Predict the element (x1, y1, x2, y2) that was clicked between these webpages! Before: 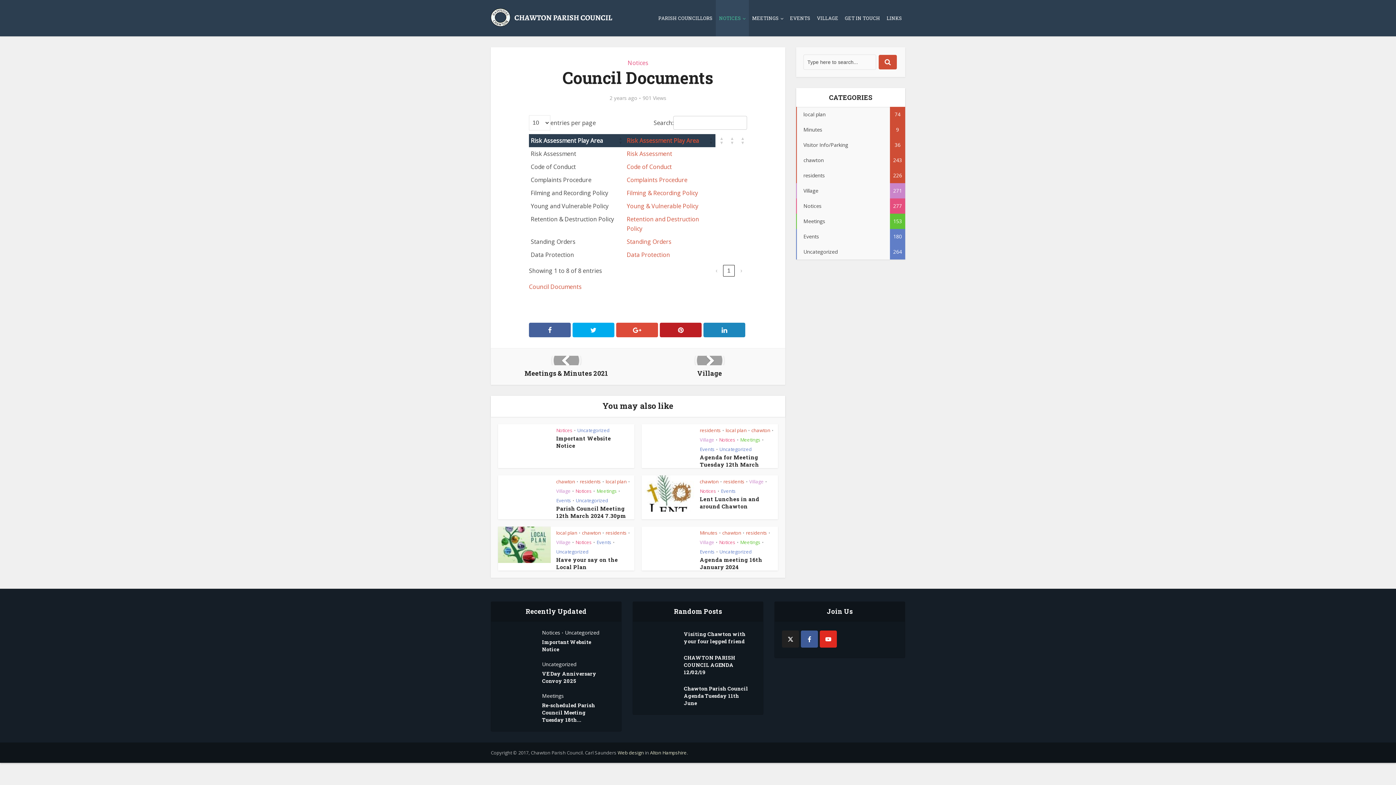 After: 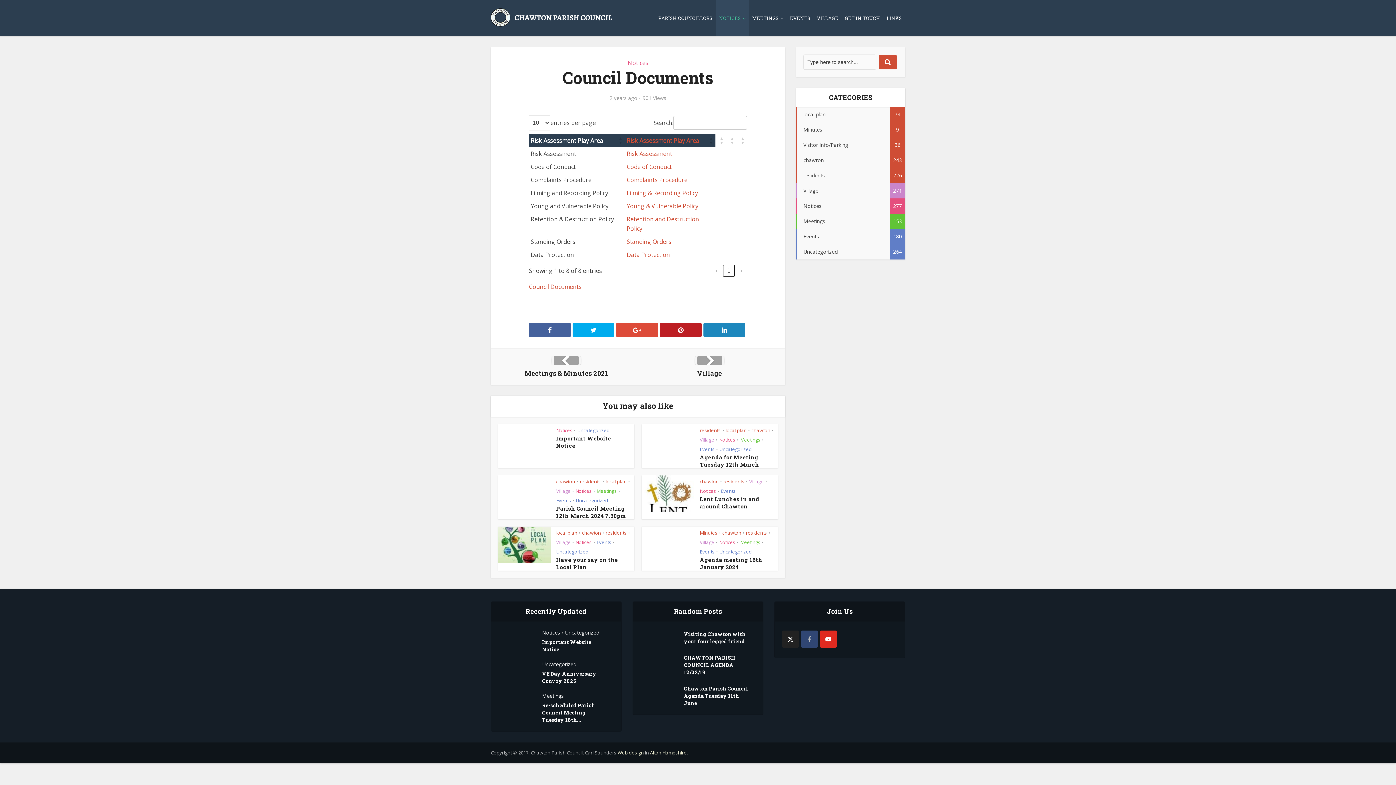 Action: label: facebook bbox: (801, 630, 818, 648)